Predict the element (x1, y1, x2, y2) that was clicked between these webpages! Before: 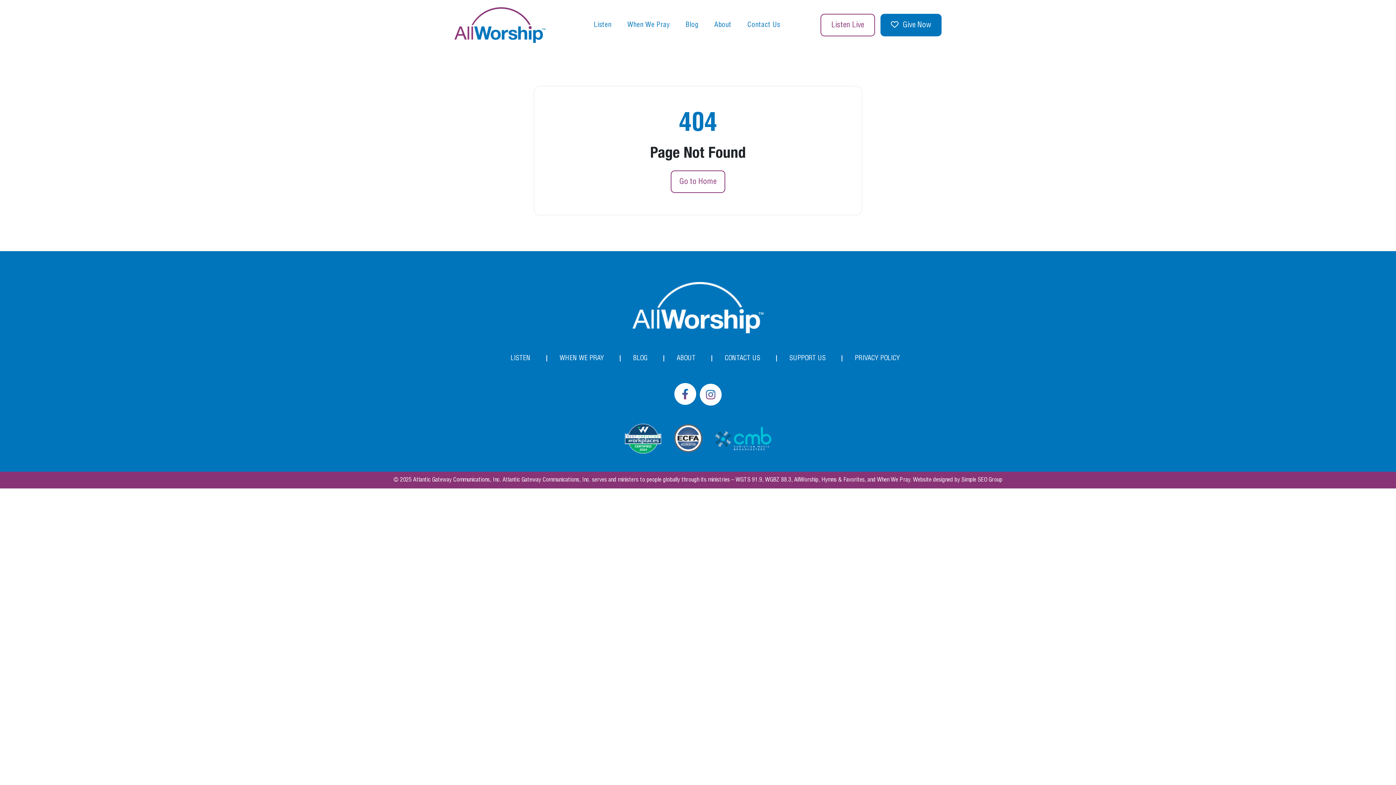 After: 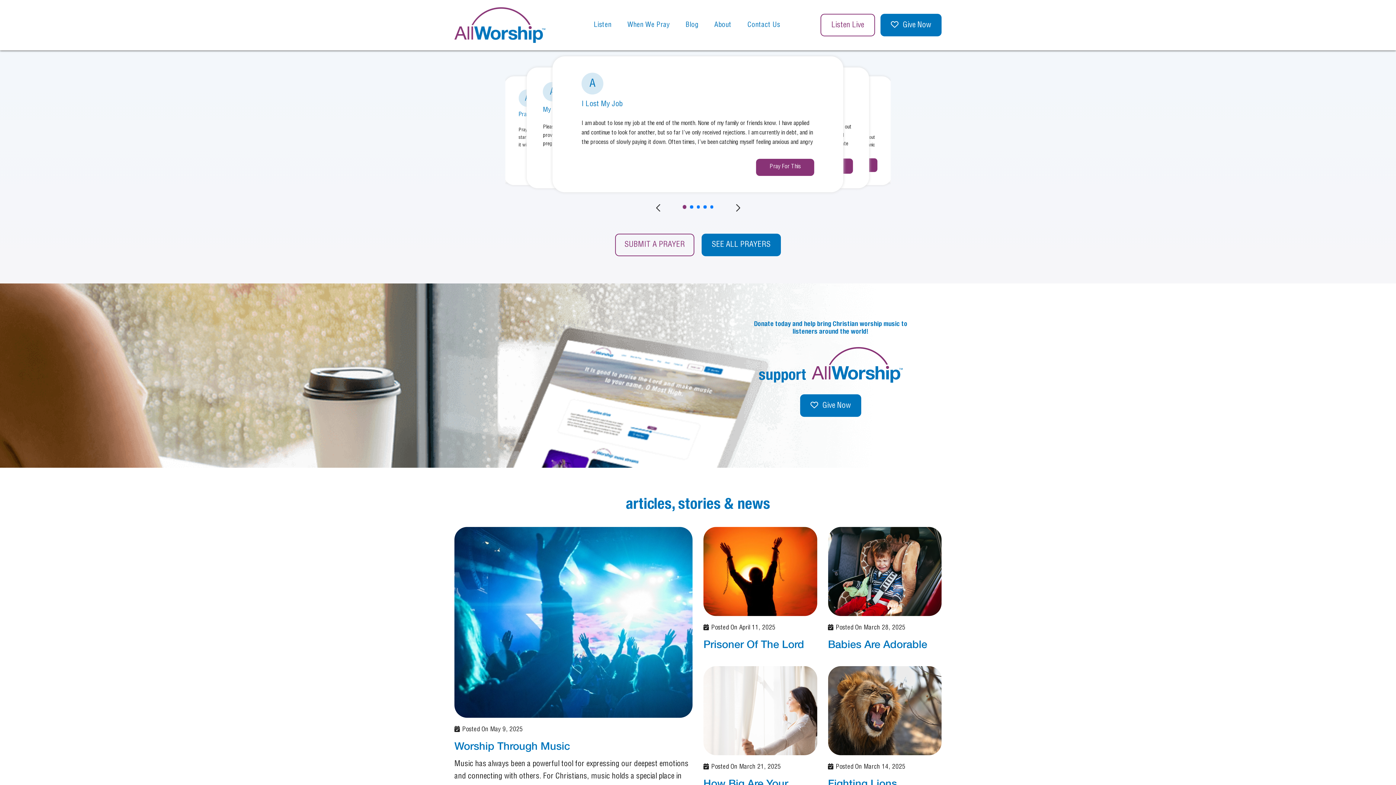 Action: label: WHEN WE PRAY bbox: (559, 355, 604, 361)